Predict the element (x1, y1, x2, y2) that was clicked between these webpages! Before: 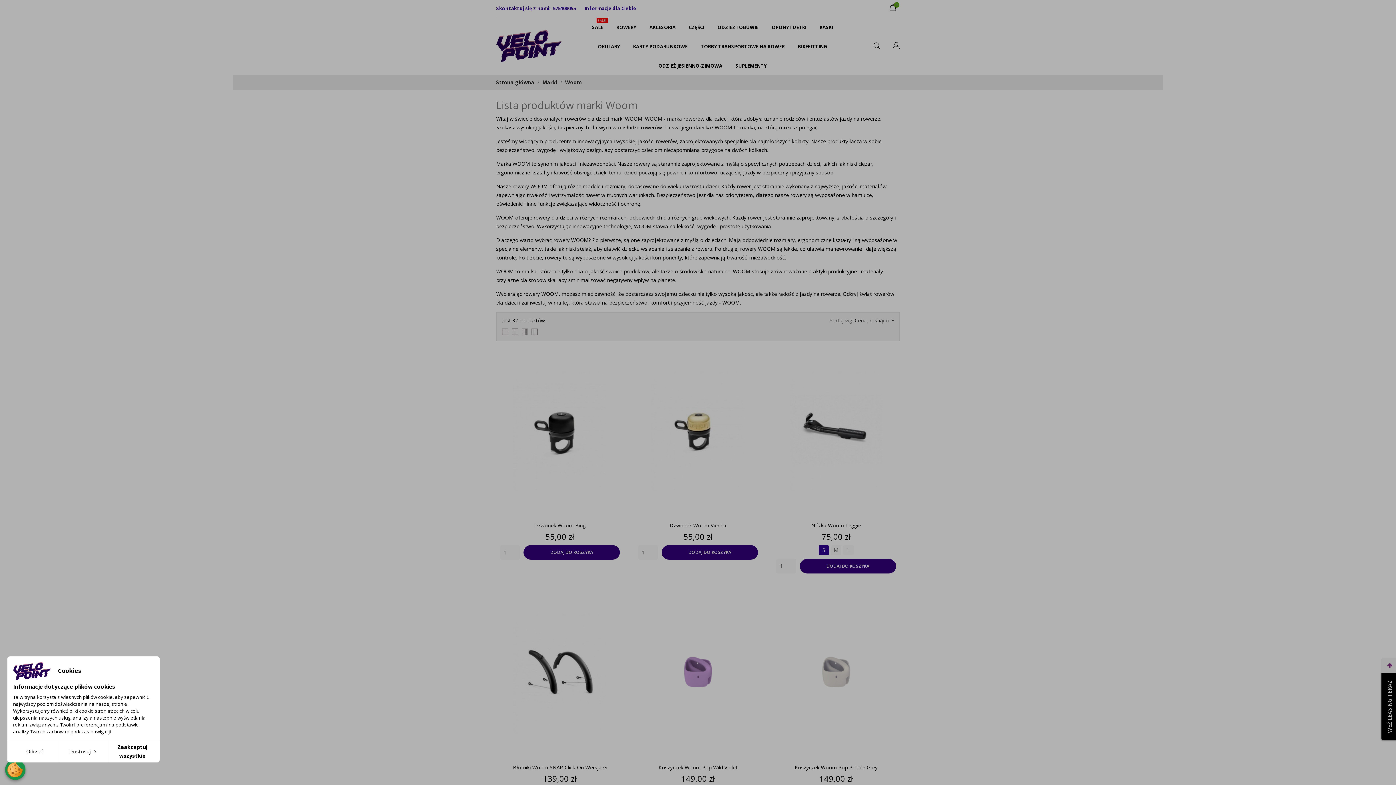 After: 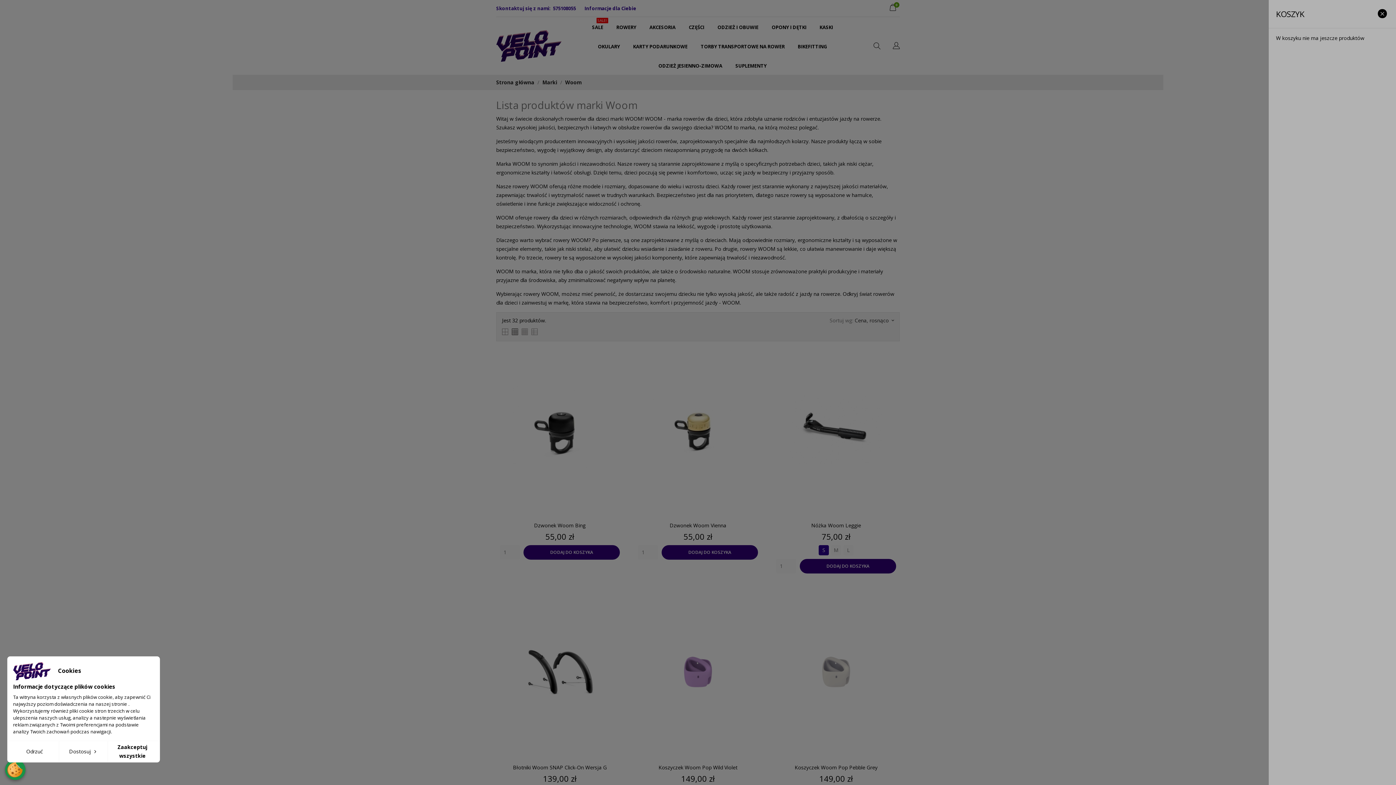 Action: bbox: (889, 5, 896, 12) label: 0